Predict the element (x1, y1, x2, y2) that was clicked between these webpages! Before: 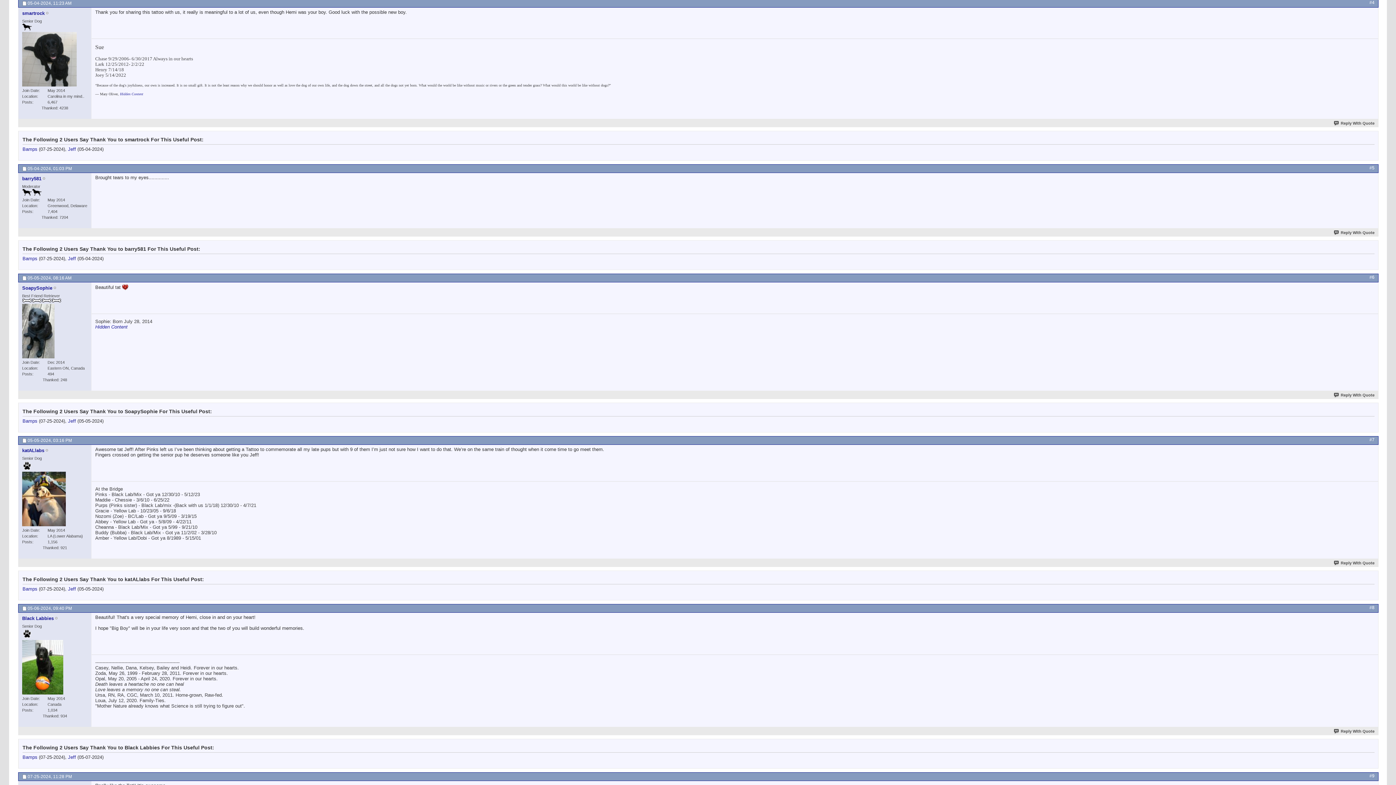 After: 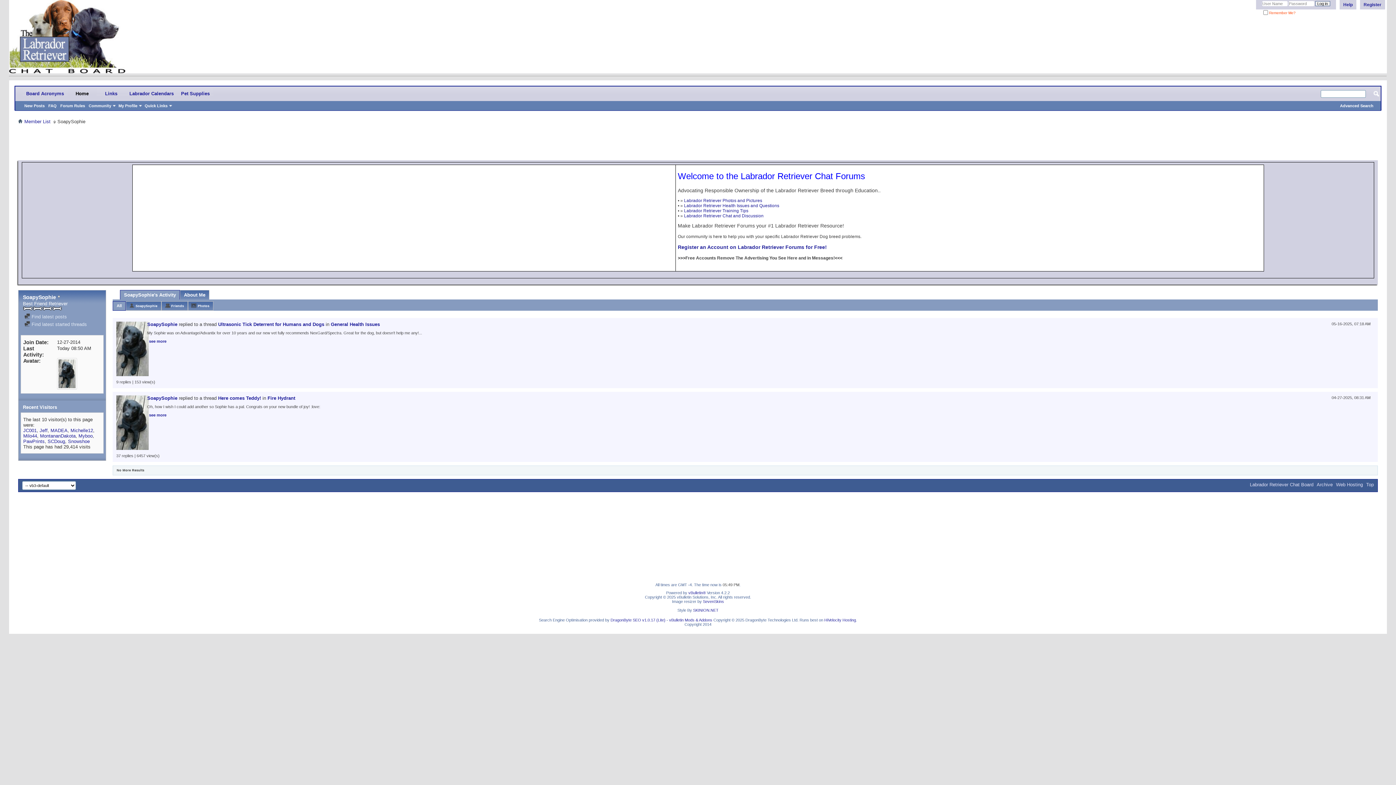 Action: bbox: (22, 303, 54, 358)